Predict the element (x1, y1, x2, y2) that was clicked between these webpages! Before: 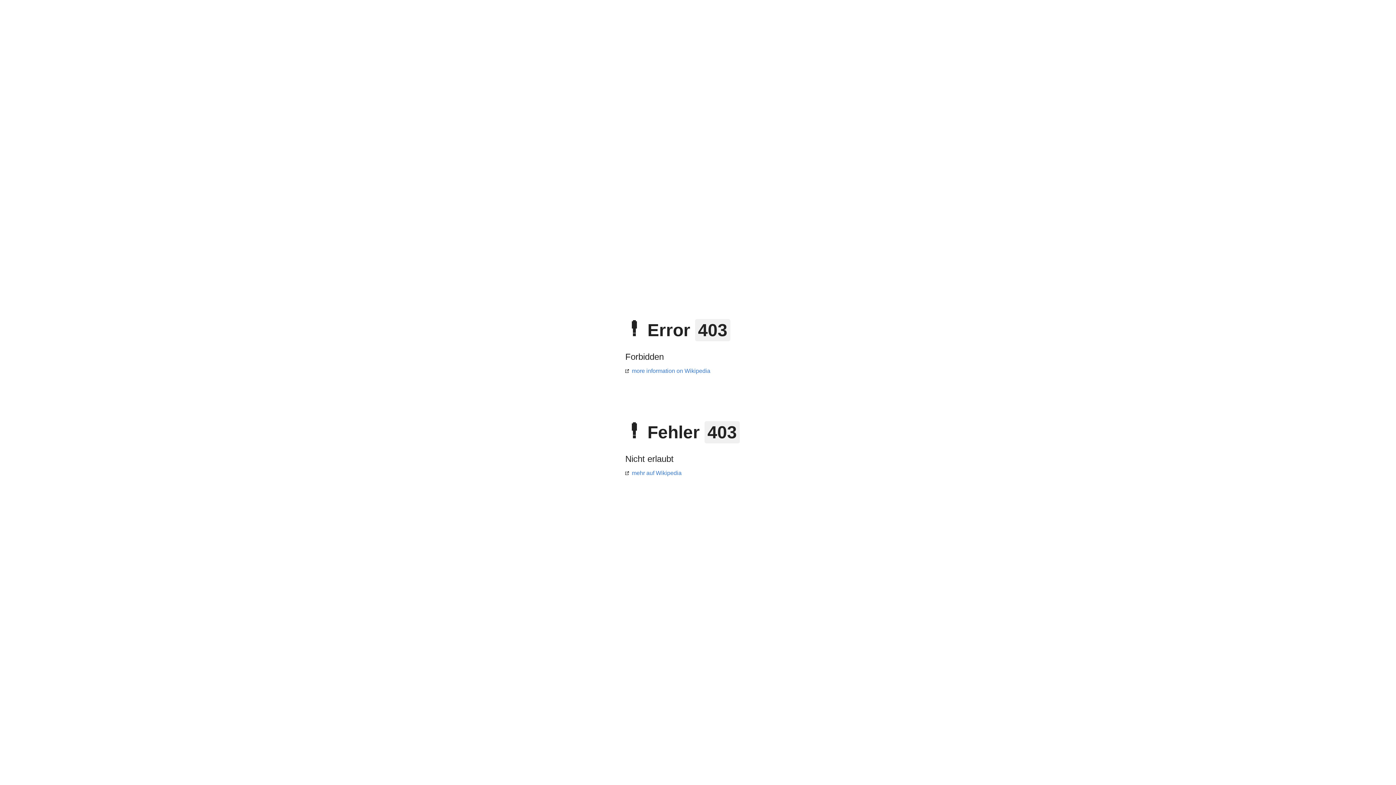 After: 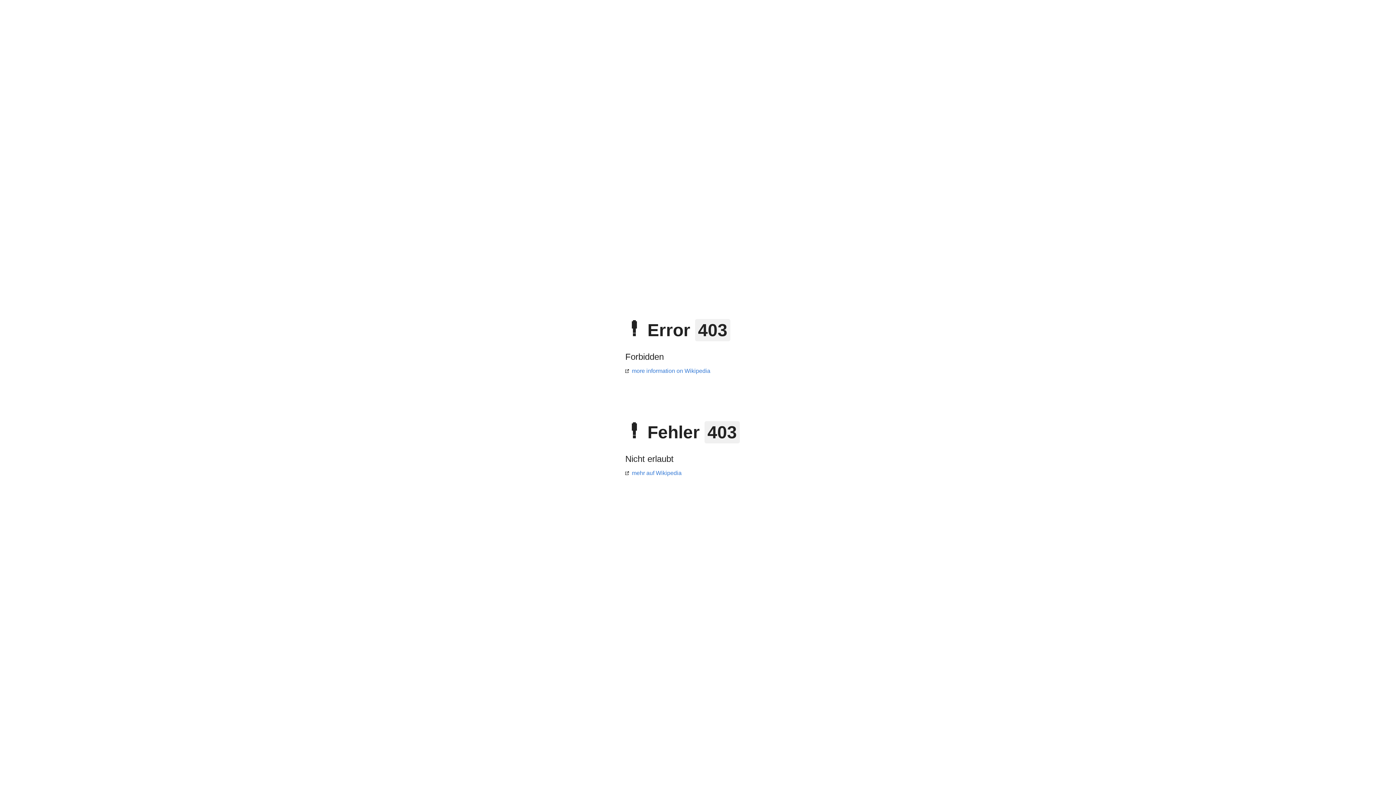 Action: label: mehr auf Wikipedia bbox: (625, 470, 681, 476)